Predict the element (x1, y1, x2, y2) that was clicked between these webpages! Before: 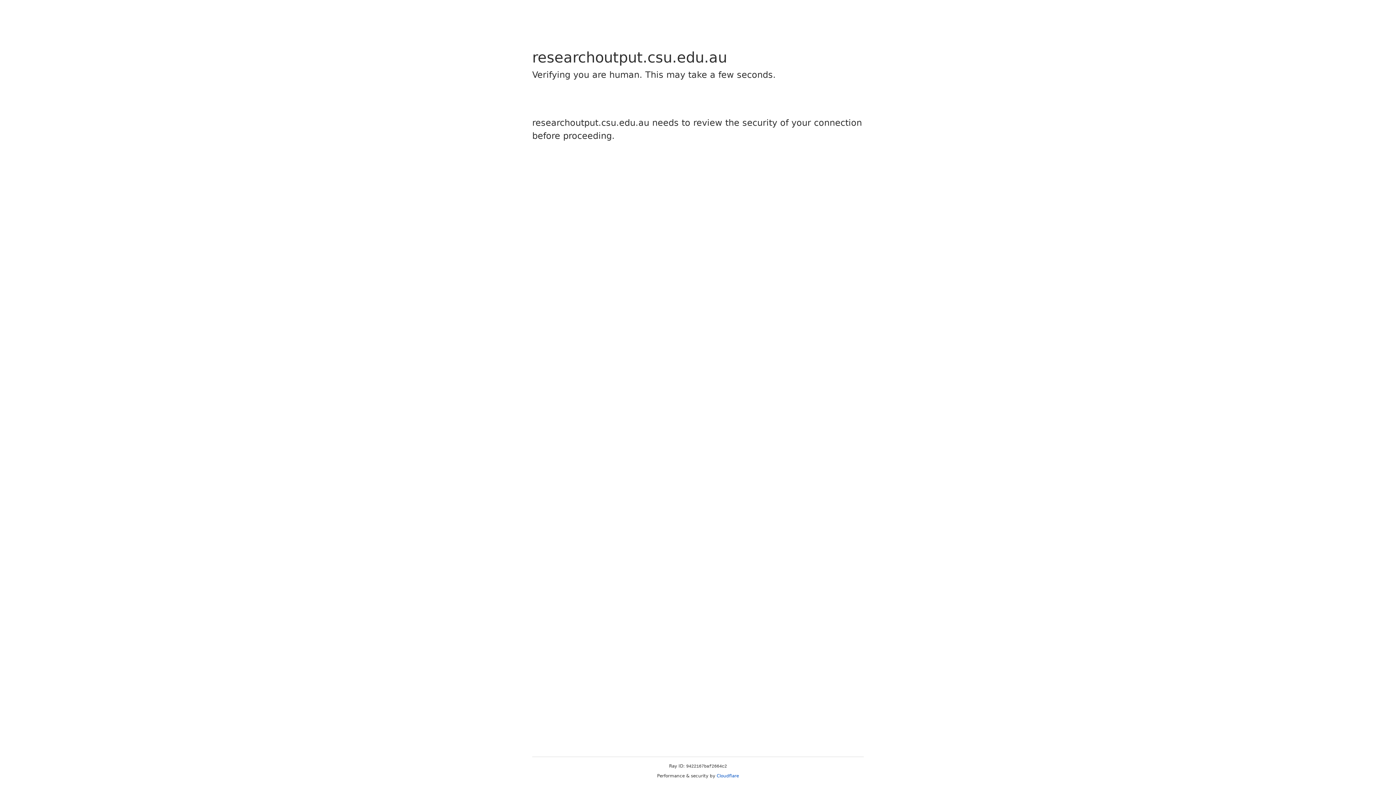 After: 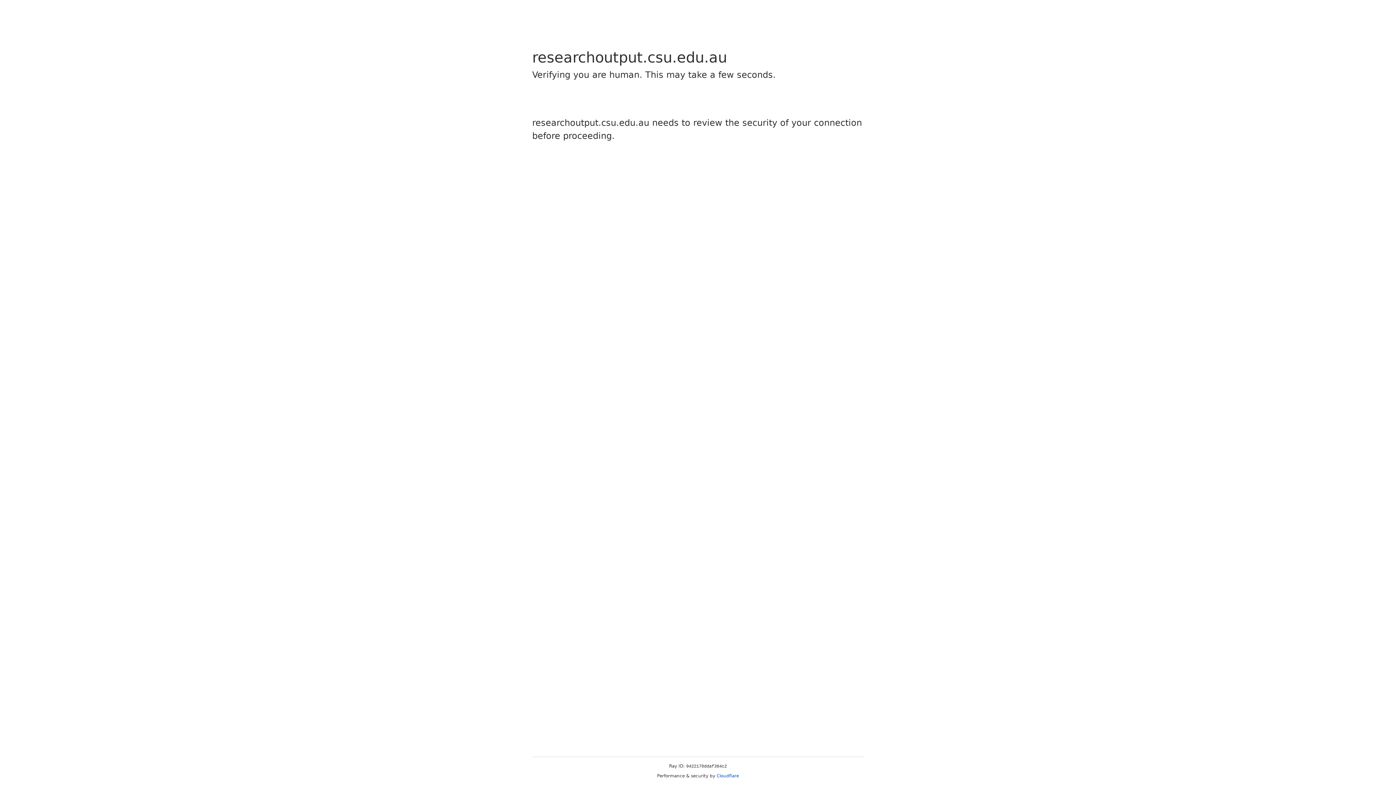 Action: label: Cloudflare bbox: (716, 773, 739, 778)